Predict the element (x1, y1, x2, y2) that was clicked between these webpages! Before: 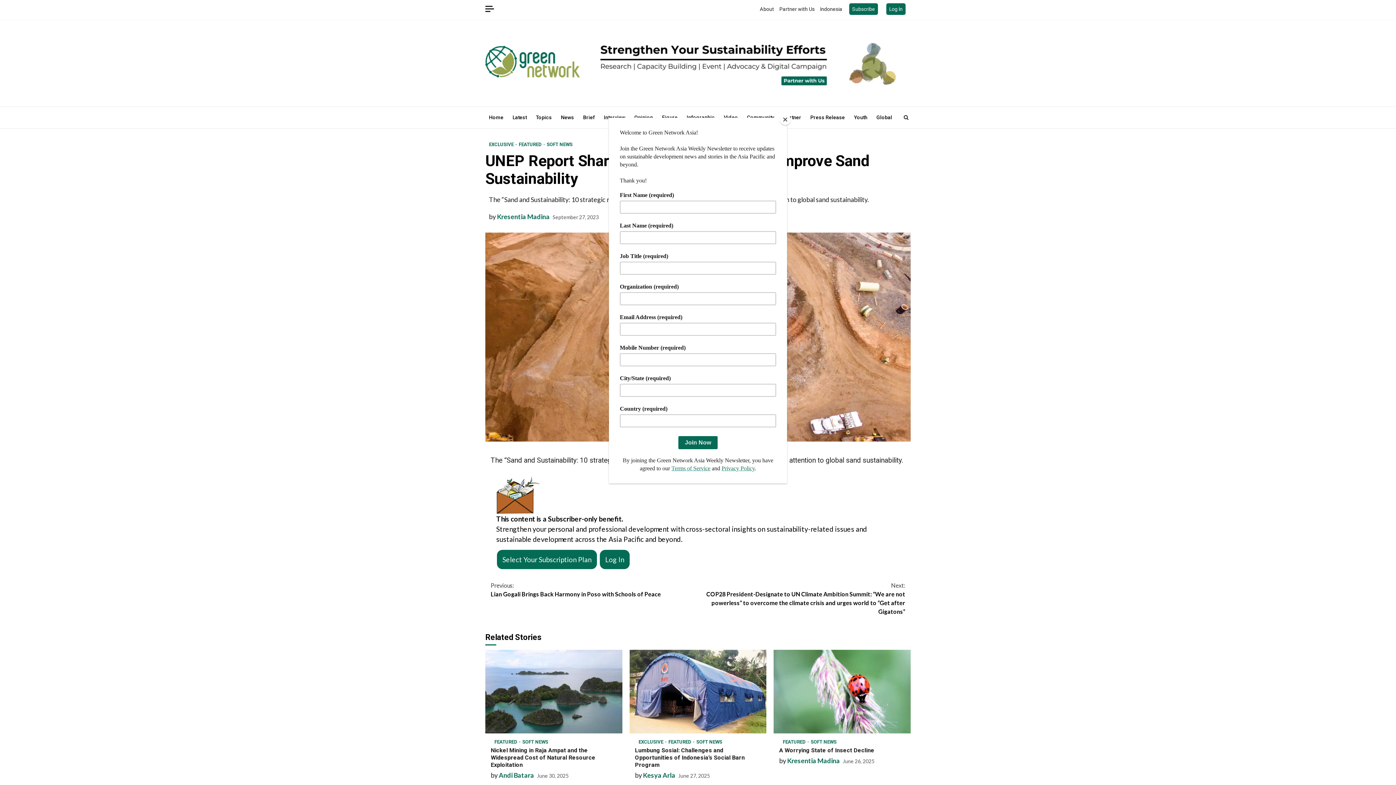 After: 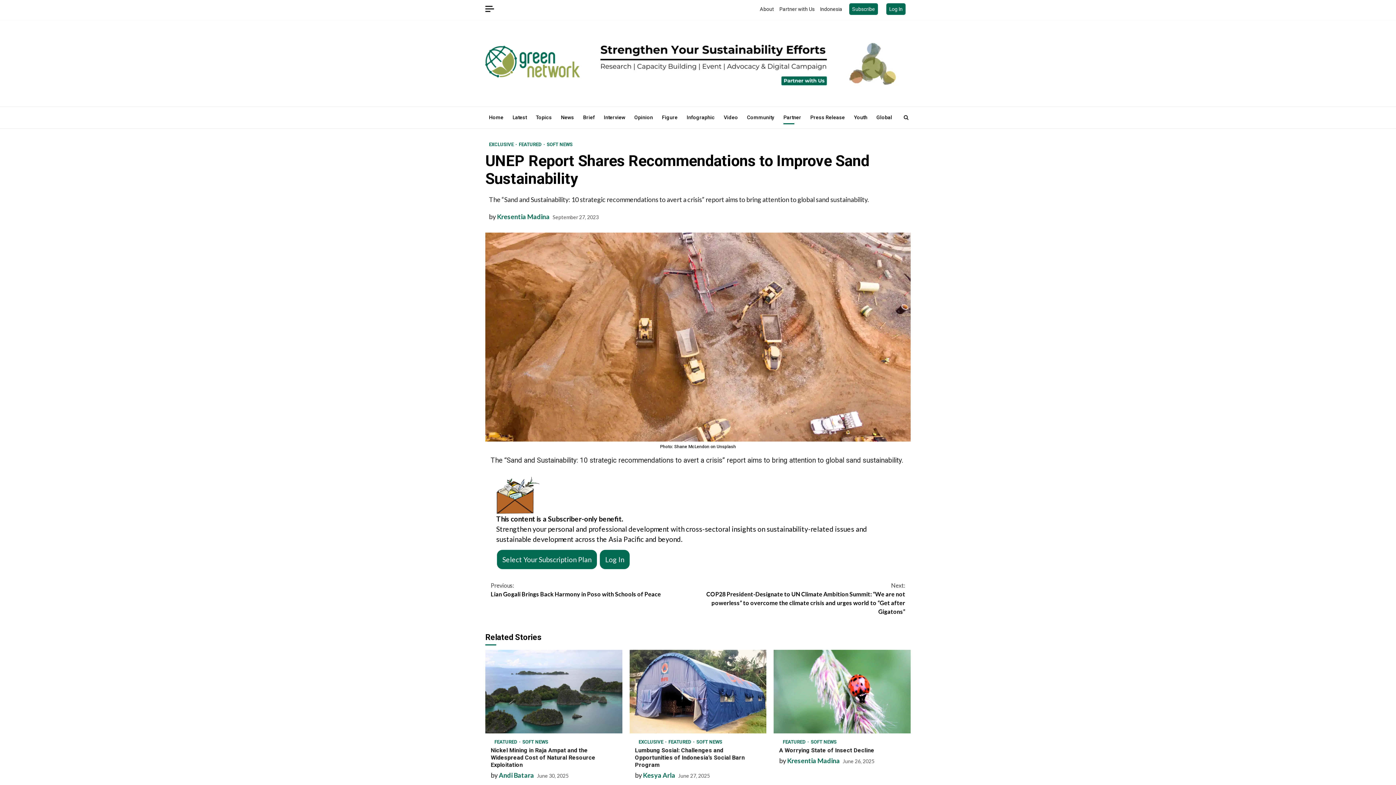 Action: label: Close bbox: (780, 114, 790, 125)